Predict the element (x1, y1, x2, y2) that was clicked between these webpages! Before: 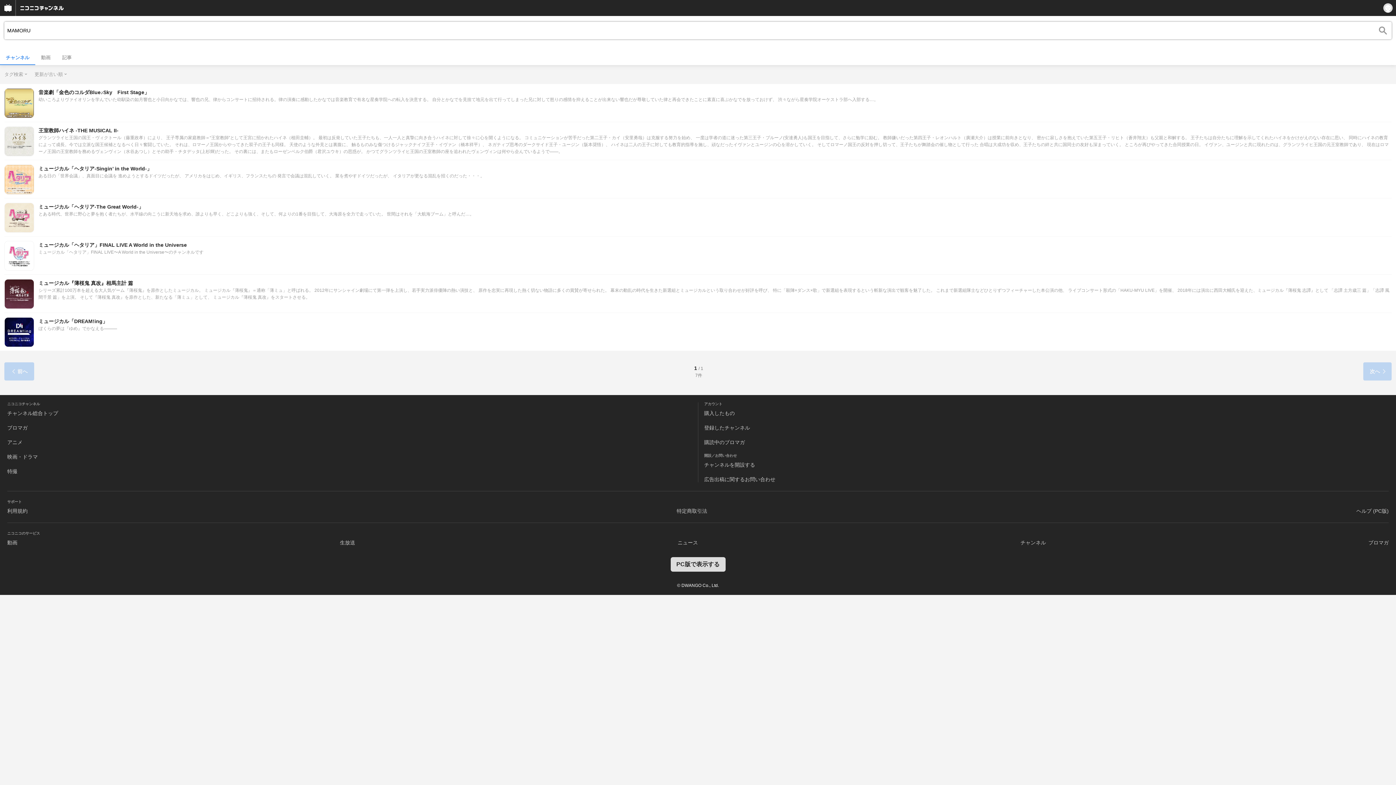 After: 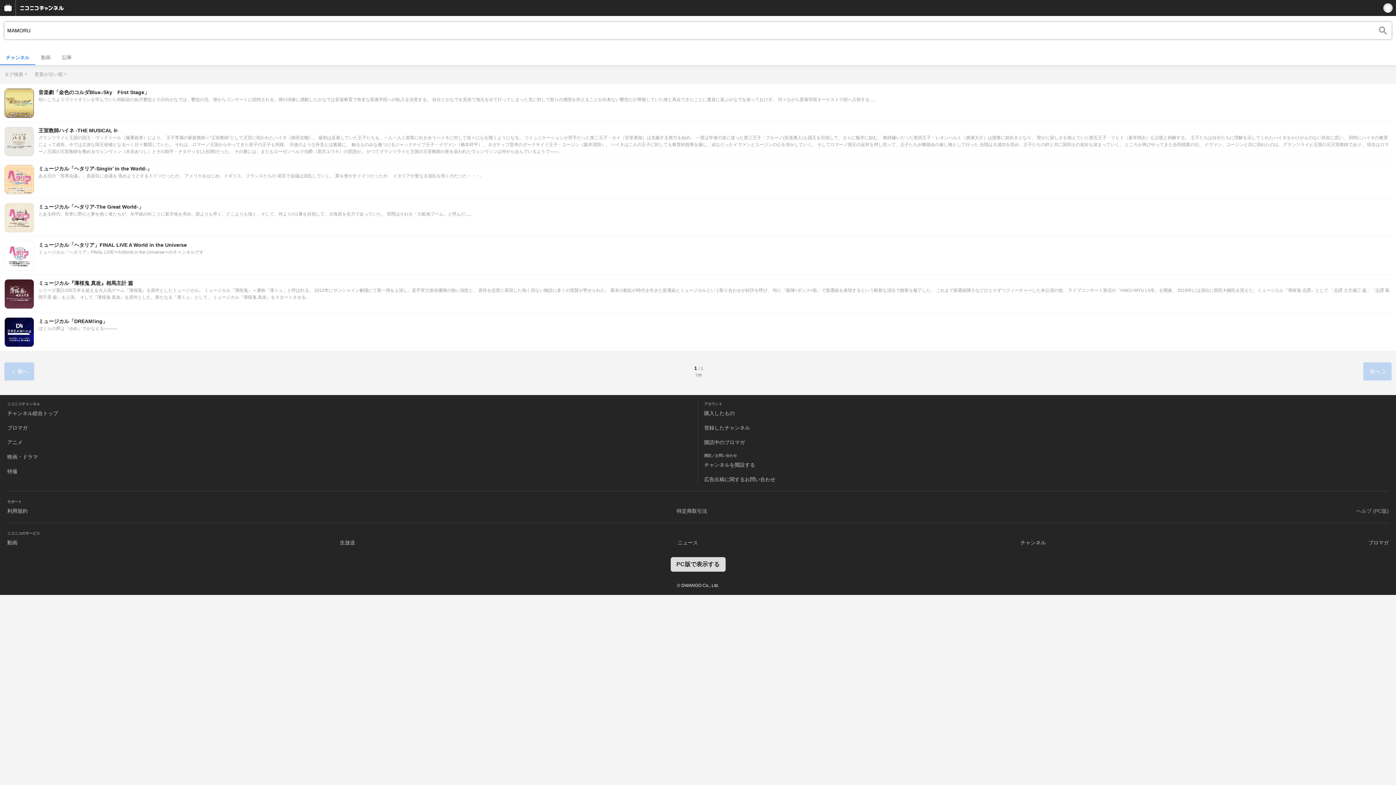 Action: label: ヘルプ (PC版) bbox: (1356, 508, 1389, 514)